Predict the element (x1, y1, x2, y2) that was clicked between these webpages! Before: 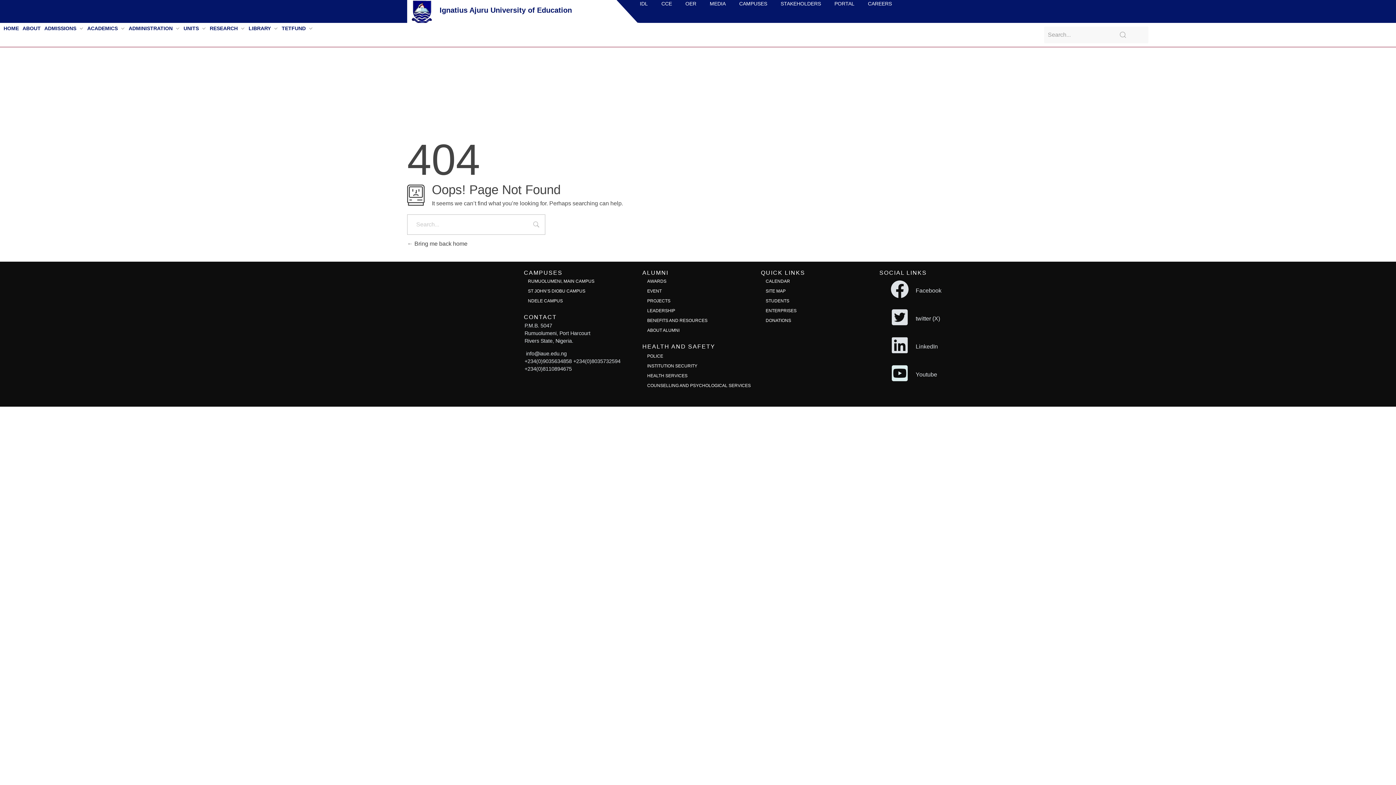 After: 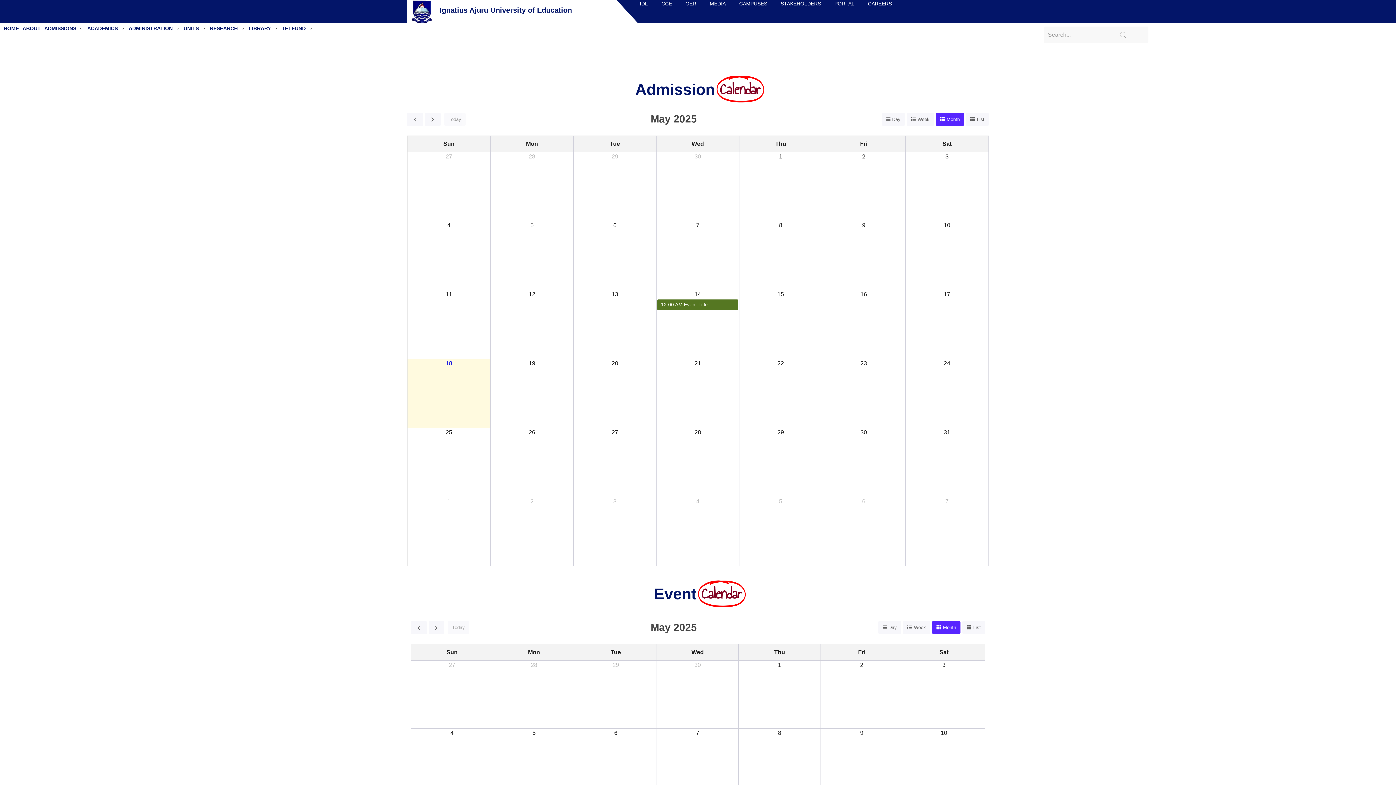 Action: bbox: (761, 276, 794, 286) label: CALENDAR